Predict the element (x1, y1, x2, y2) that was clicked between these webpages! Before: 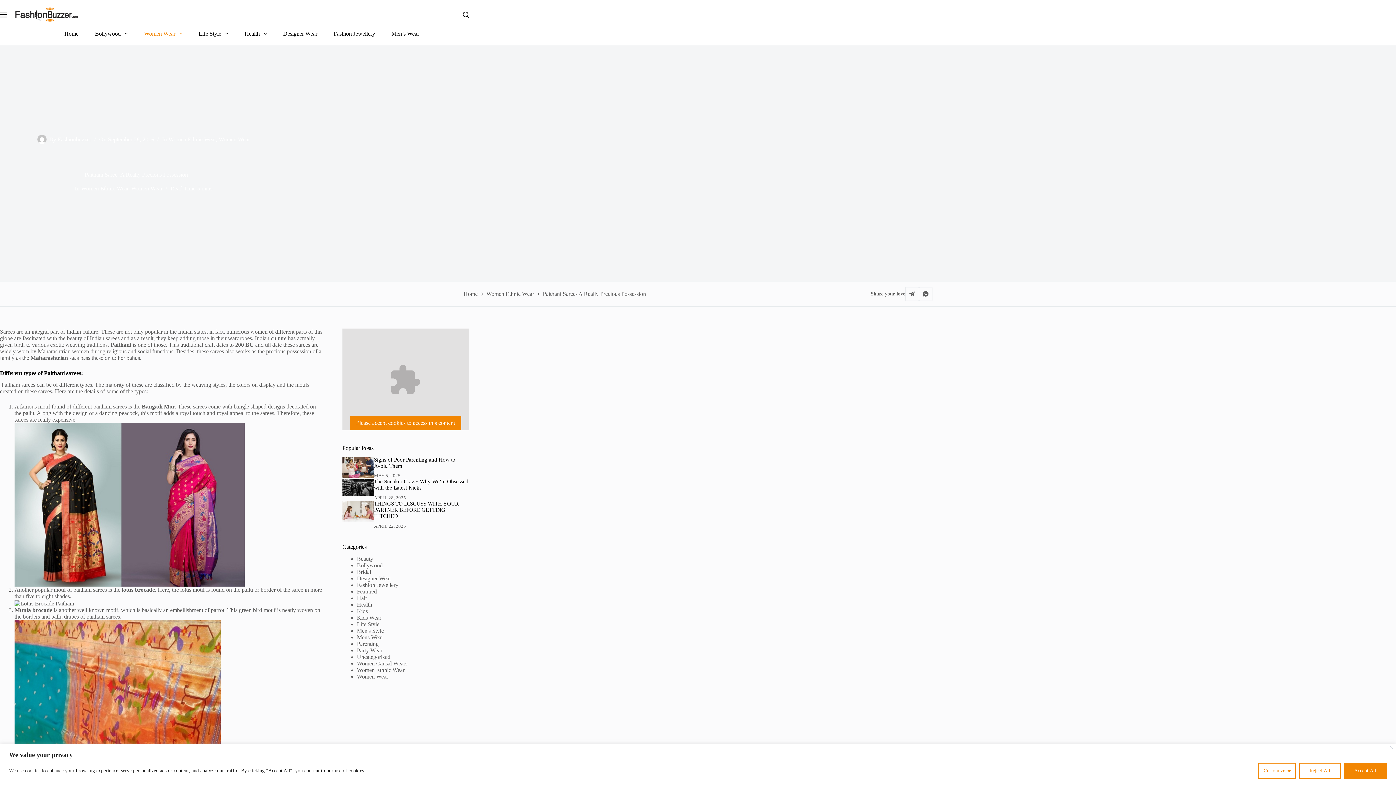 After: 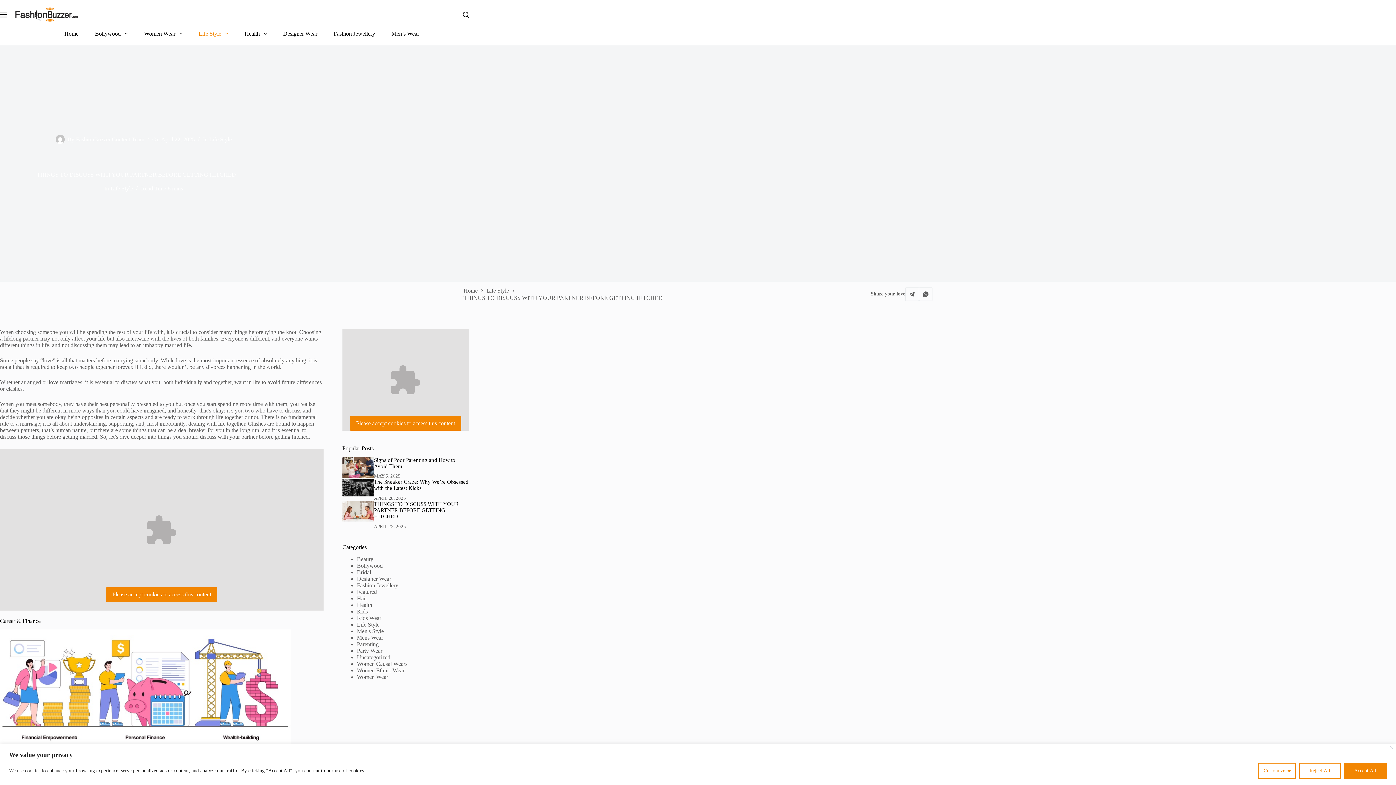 Action: bbox: (342, 501, 374, 522)